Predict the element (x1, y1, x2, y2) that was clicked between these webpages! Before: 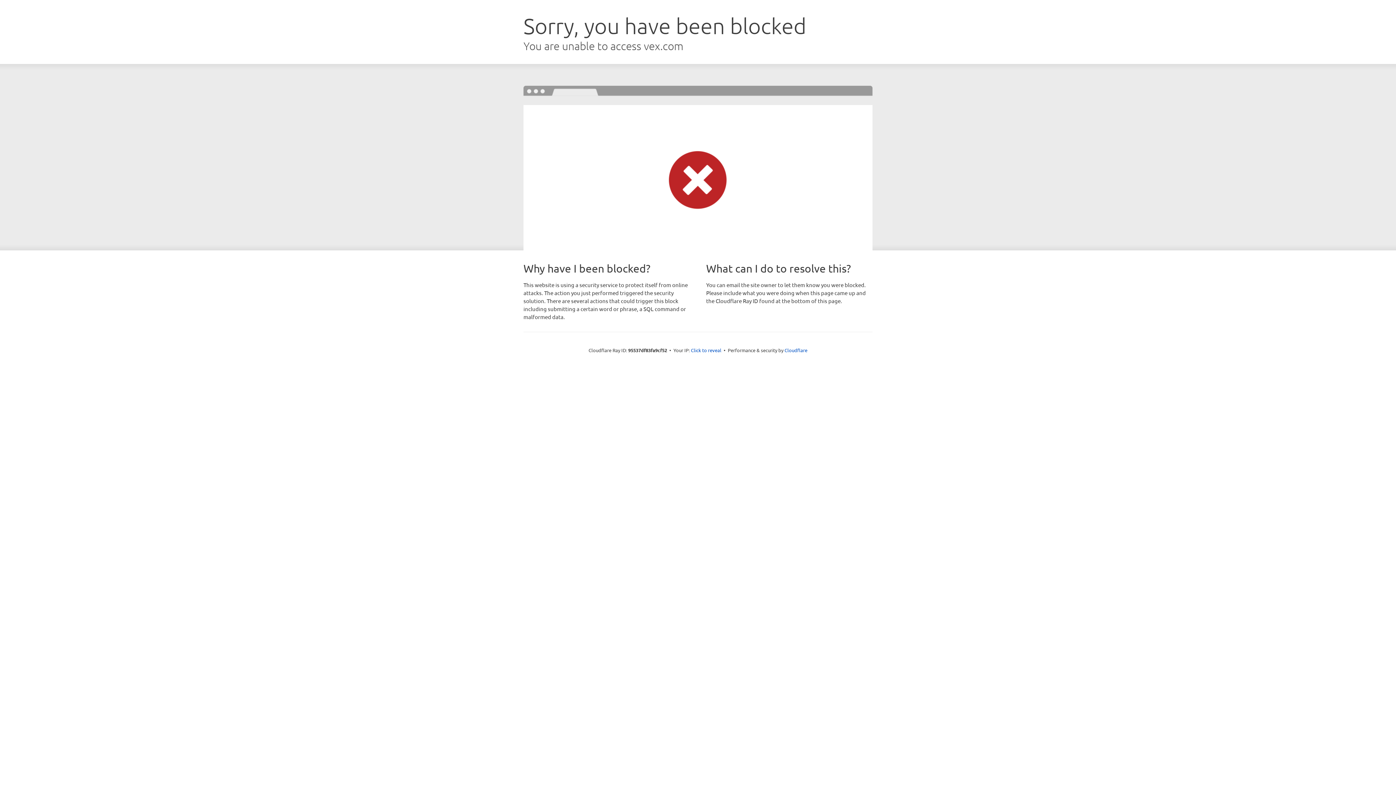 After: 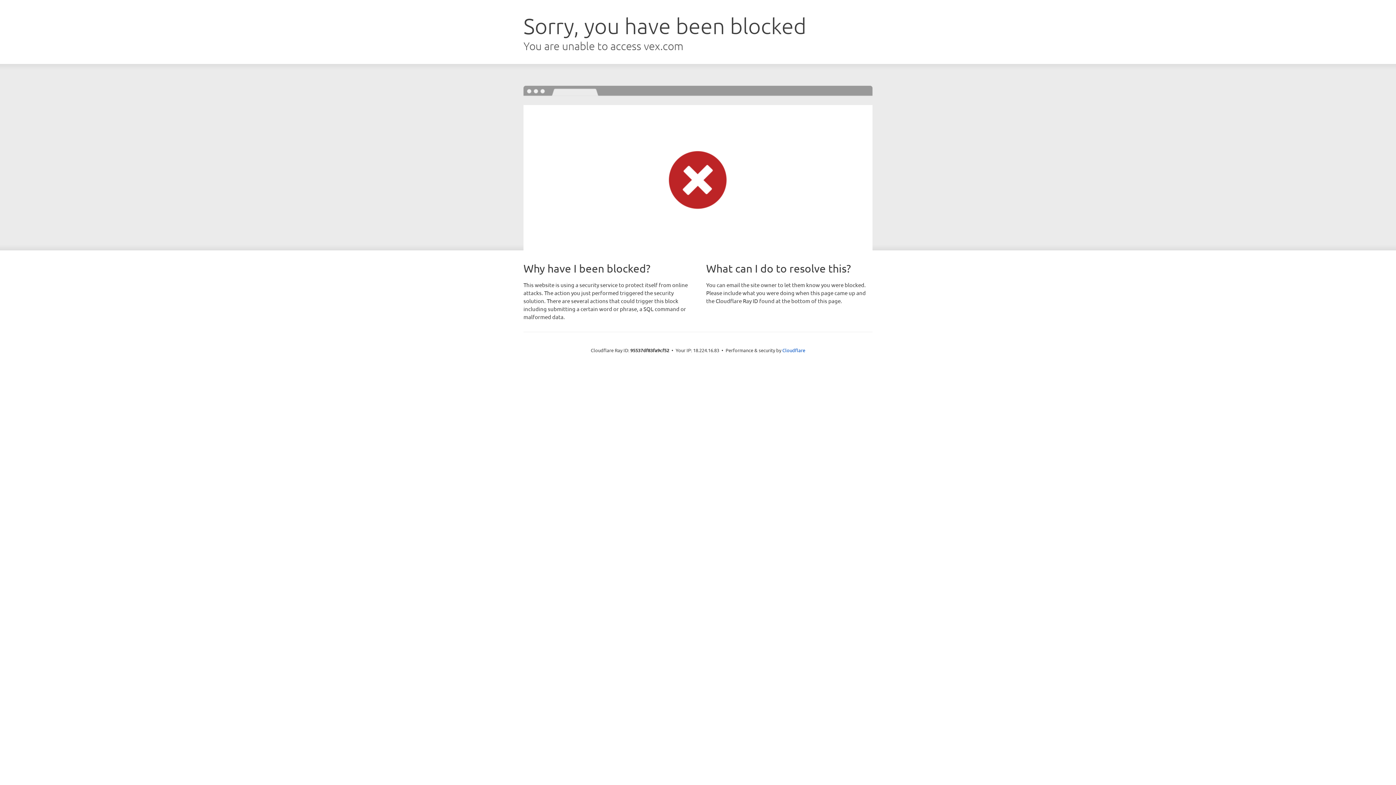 Action: label: Click to reveal bbox: (691, 346, 721, 353)